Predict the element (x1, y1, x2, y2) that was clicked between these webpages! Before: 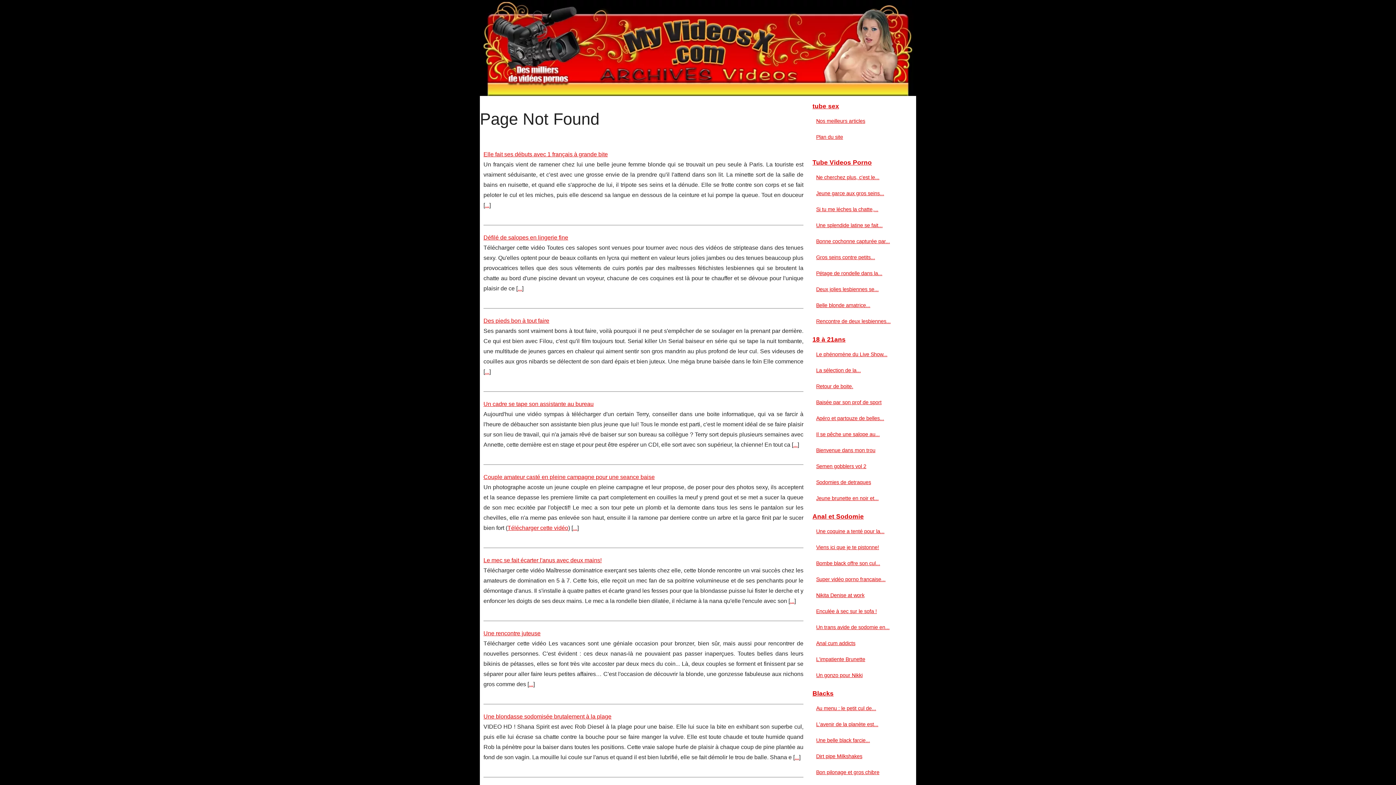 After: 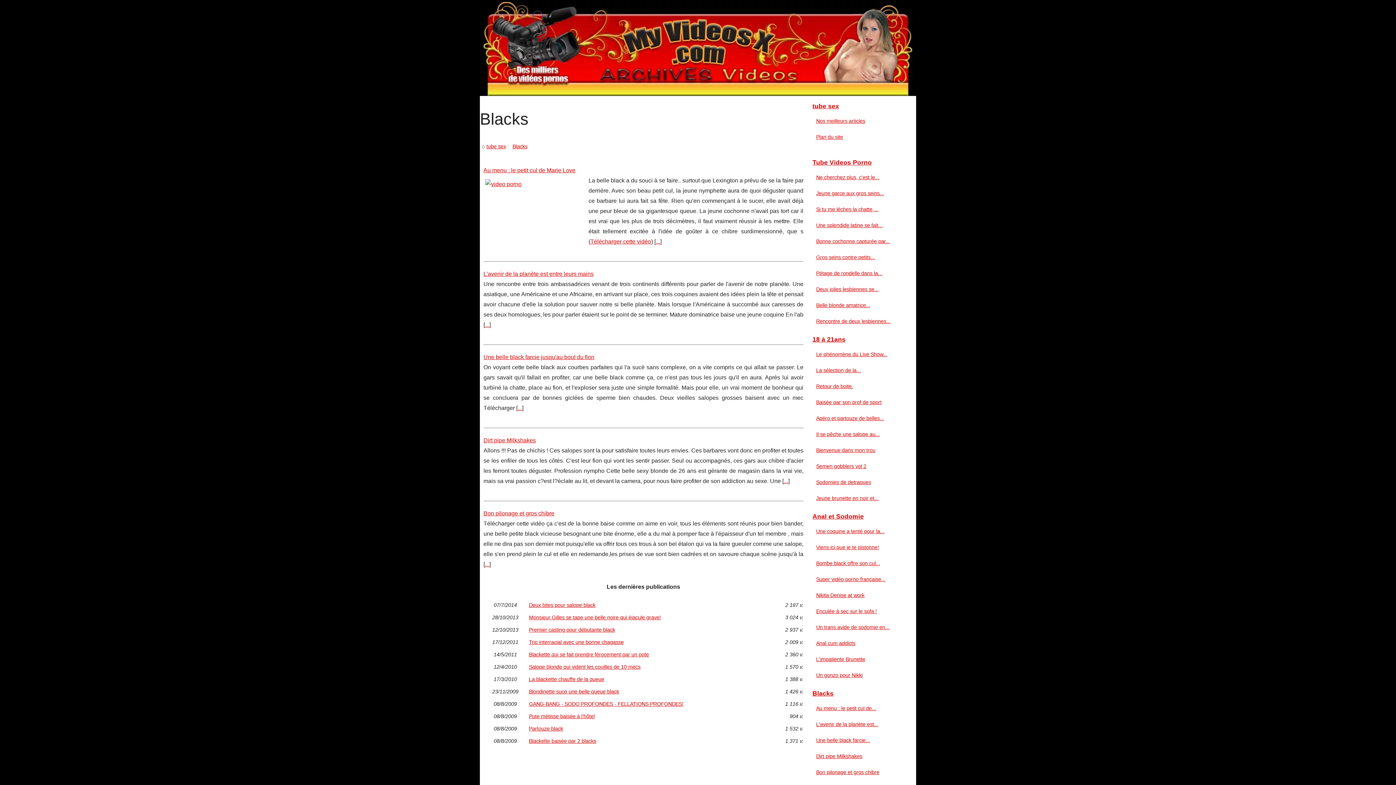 Action: label: Blacks bbox: (810, 687, 912, 700)